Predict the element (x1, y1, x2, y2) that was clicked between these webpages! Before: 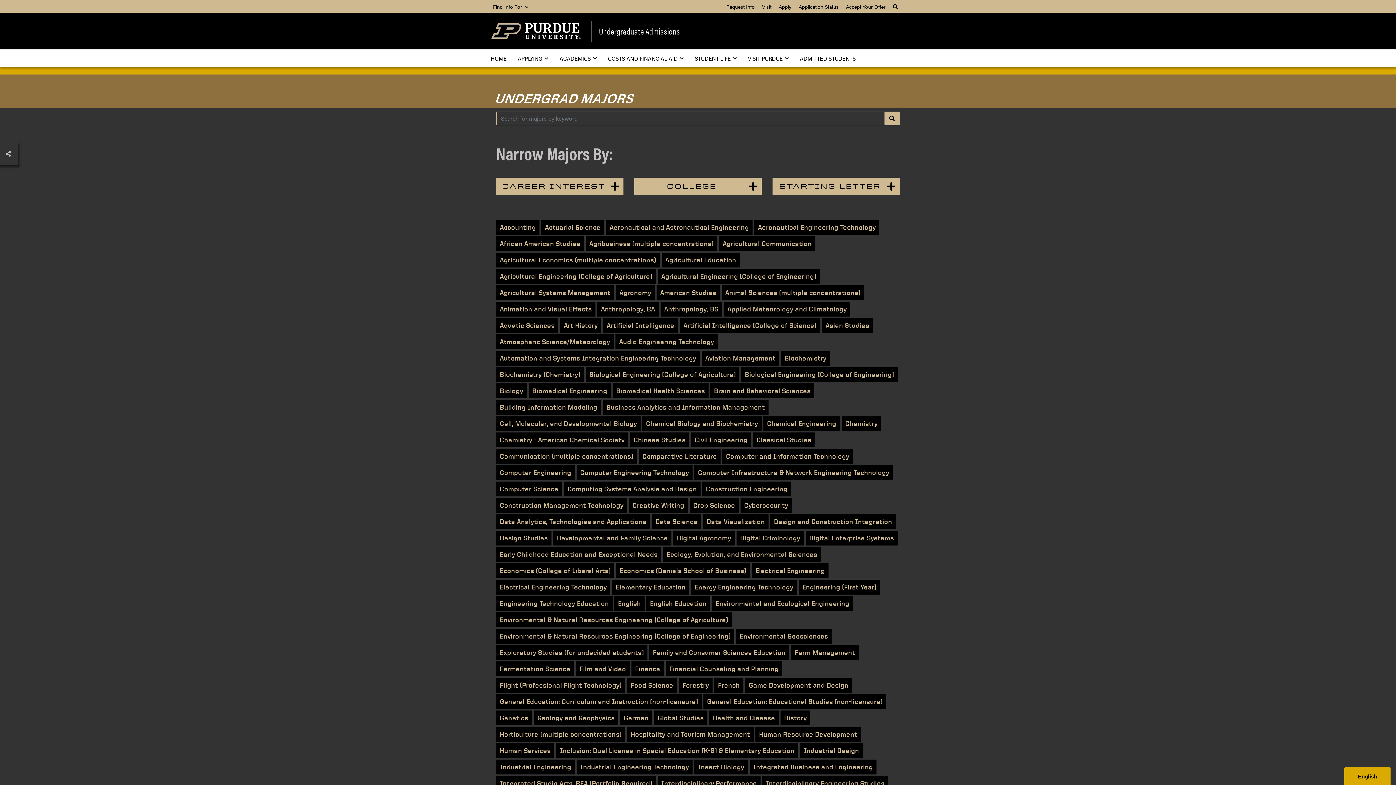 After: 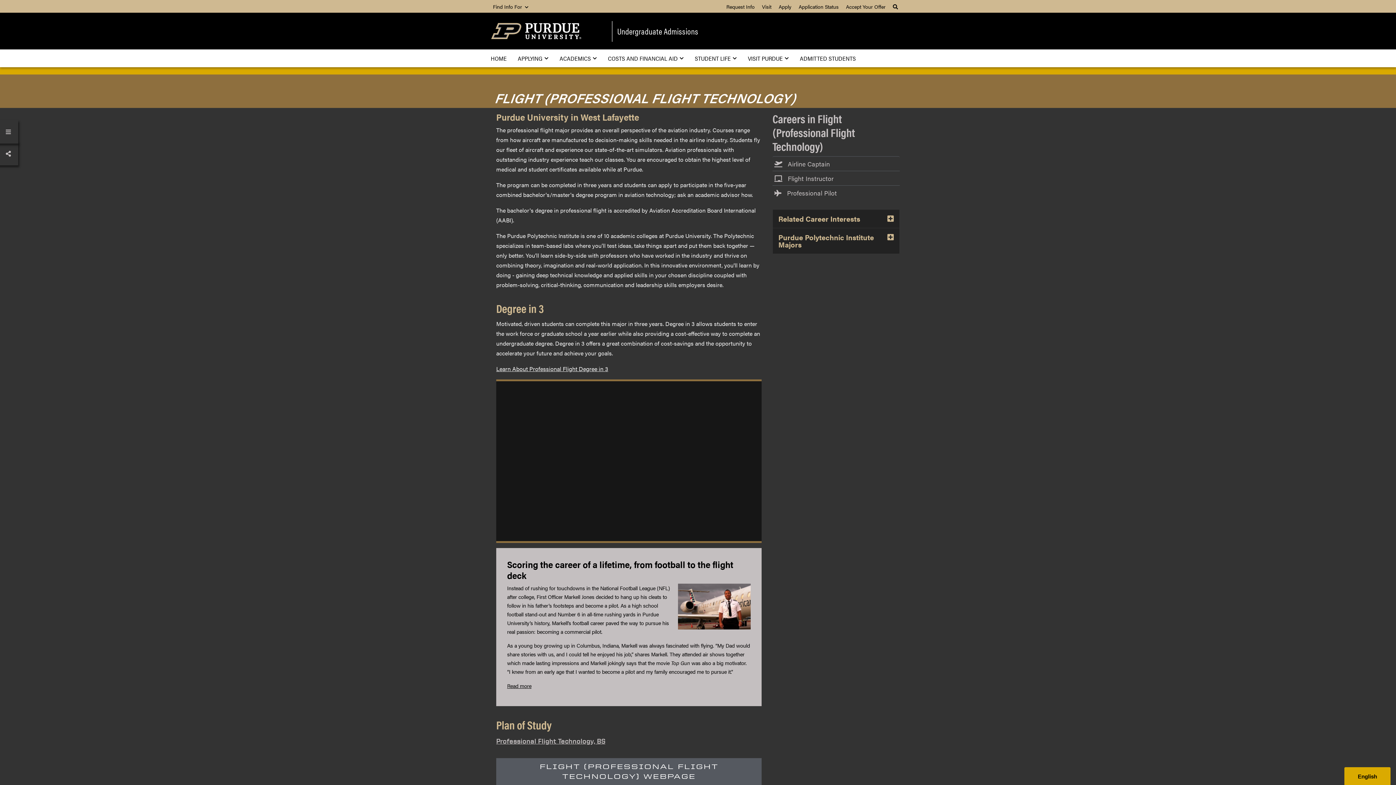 Action: label: Flight (Professional Flight Technology) bbox: (496, 678, 625, 693)